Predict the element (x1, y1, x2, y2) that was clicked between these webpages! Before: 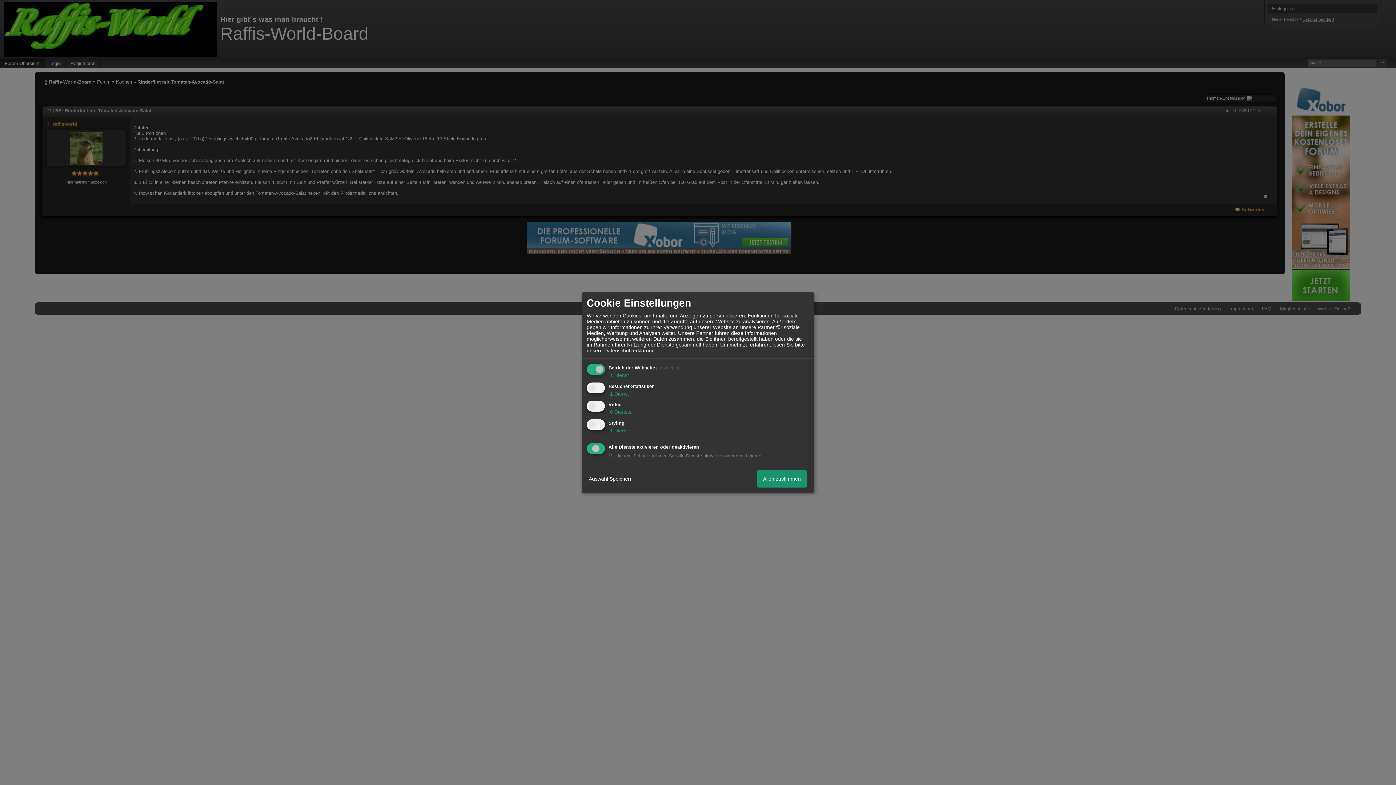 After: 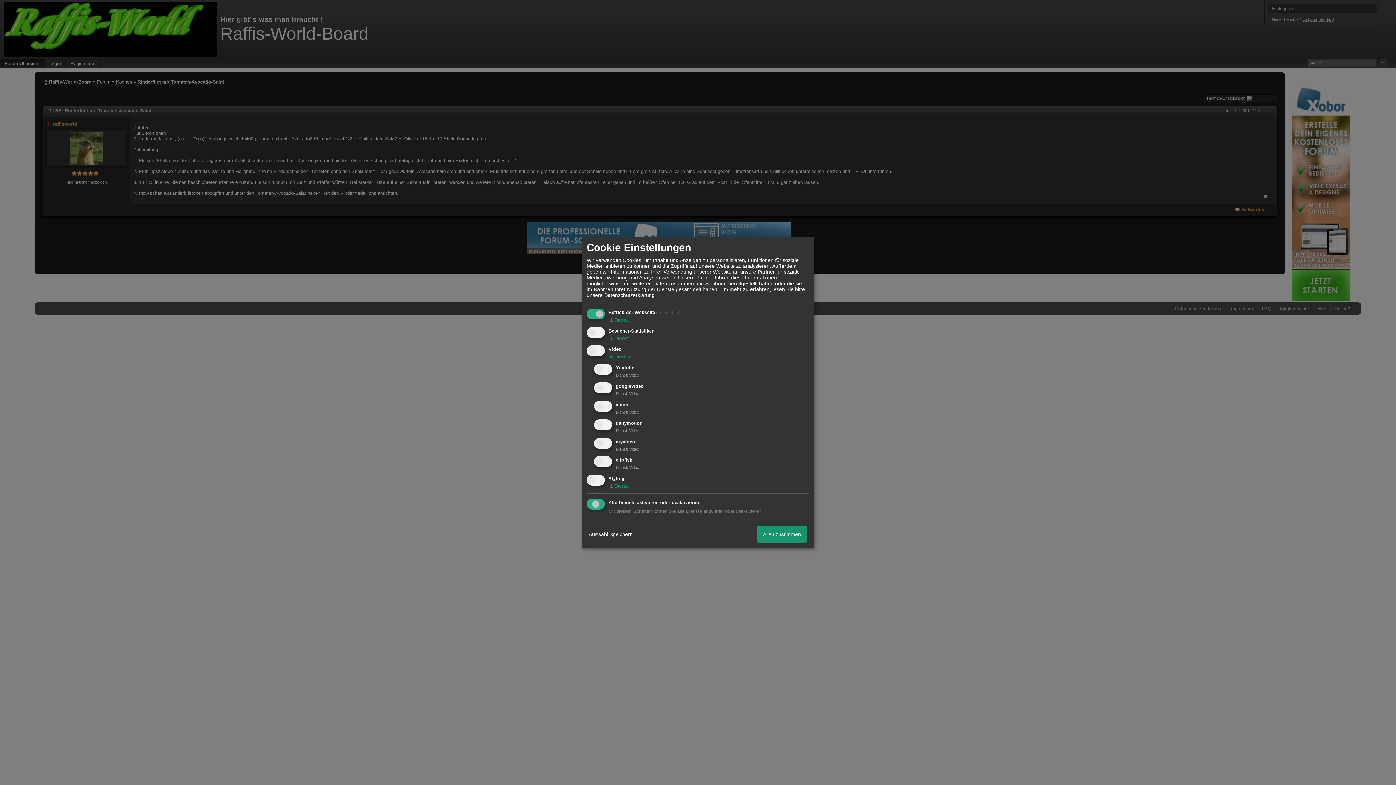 Action: bbox: (608, 409, 632, 415) label:  6 Dienste